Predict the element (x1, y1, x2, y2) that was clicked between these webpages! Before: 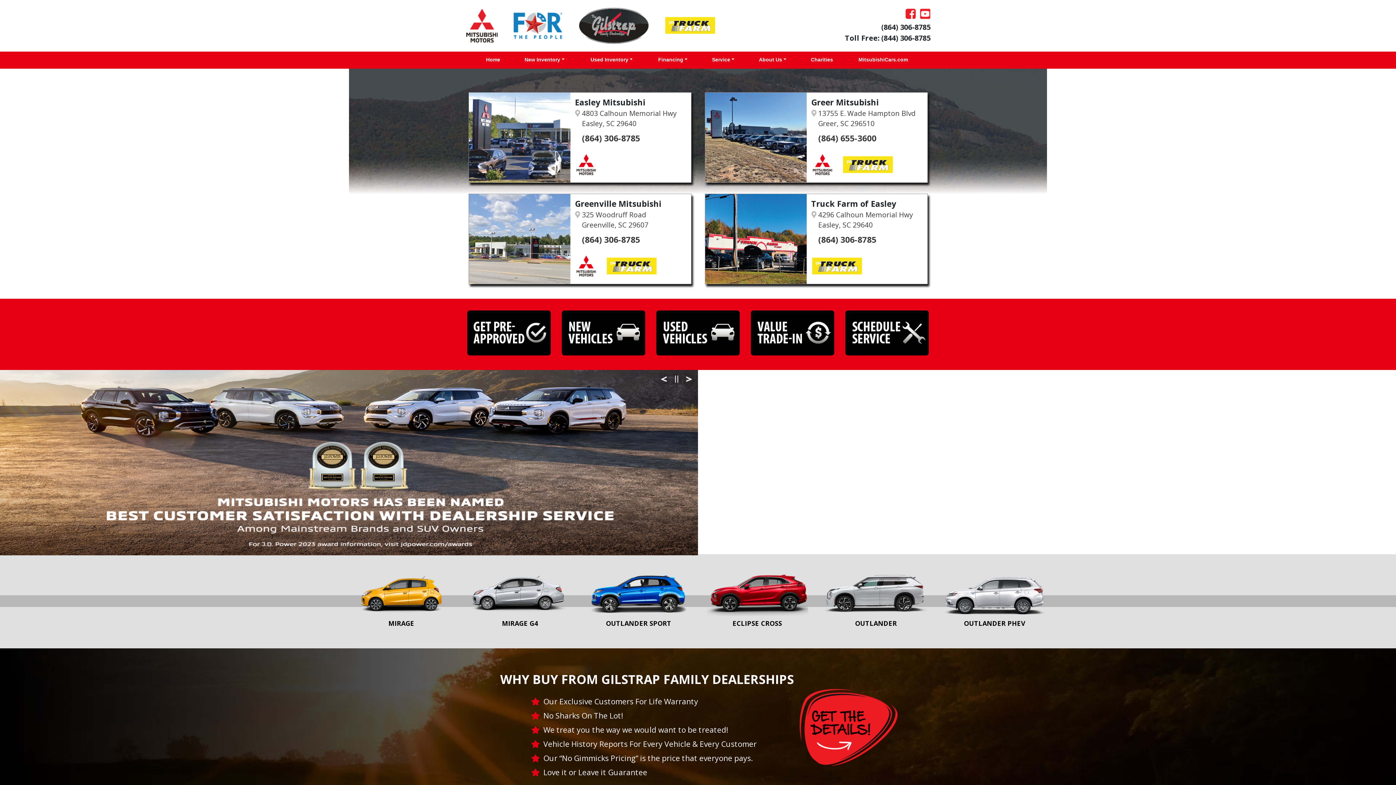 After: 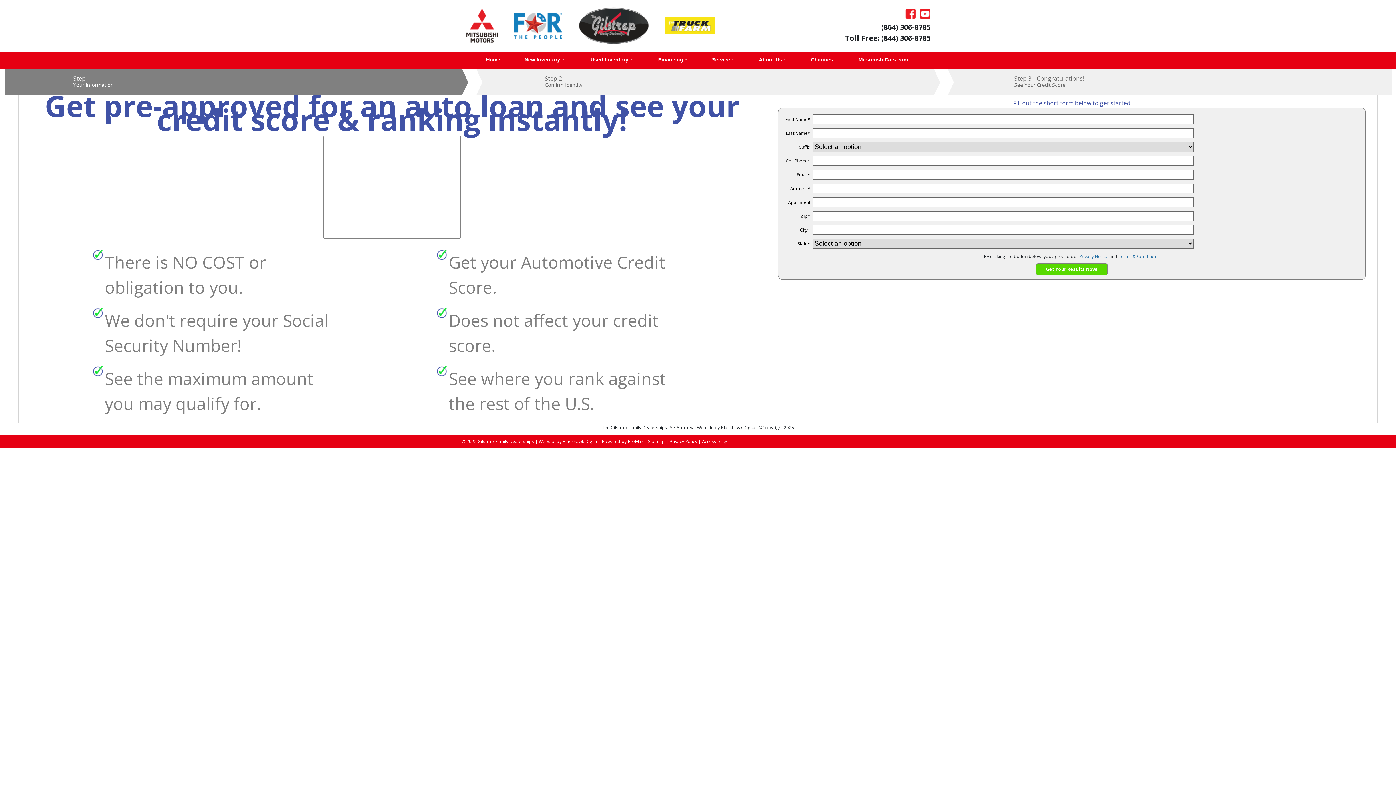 Action: bbox: (466, 309, 551, 359)